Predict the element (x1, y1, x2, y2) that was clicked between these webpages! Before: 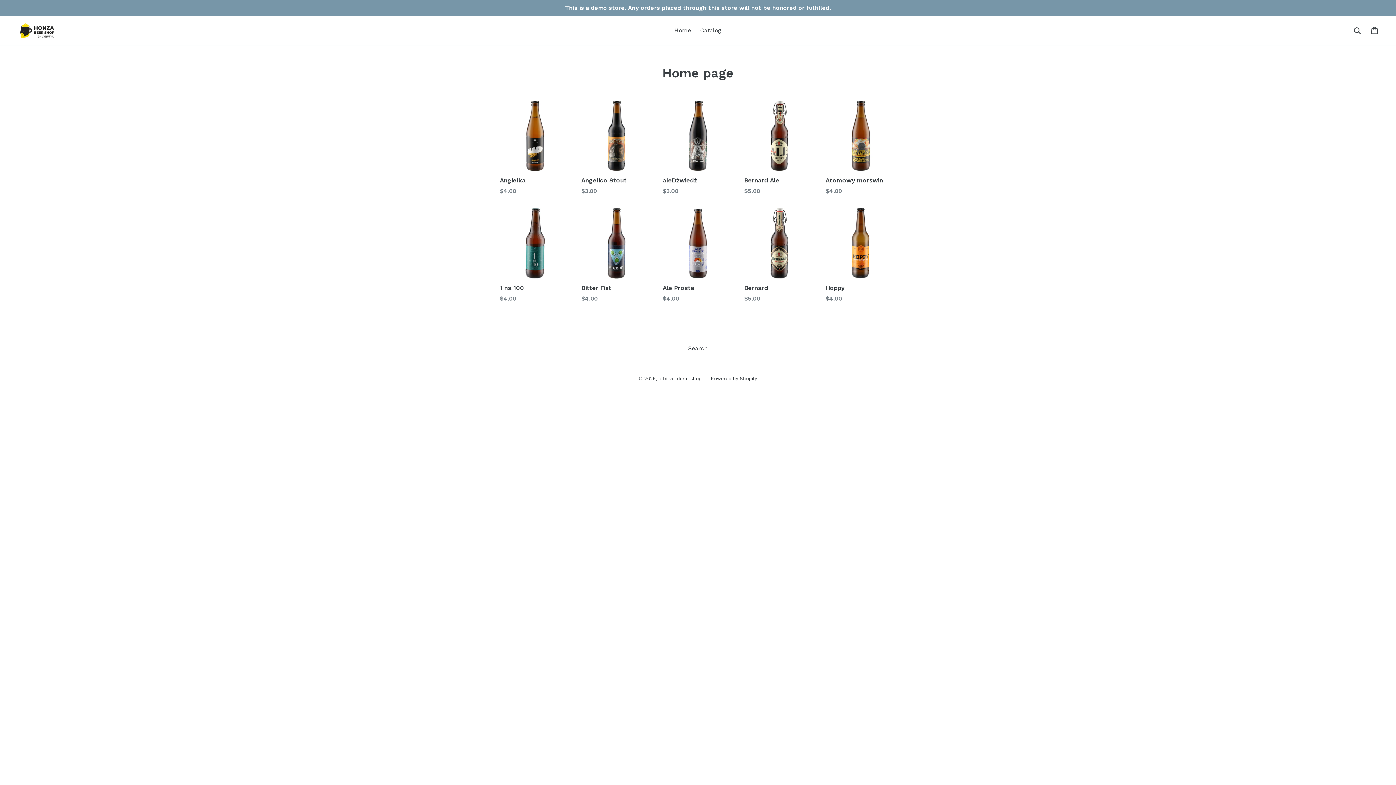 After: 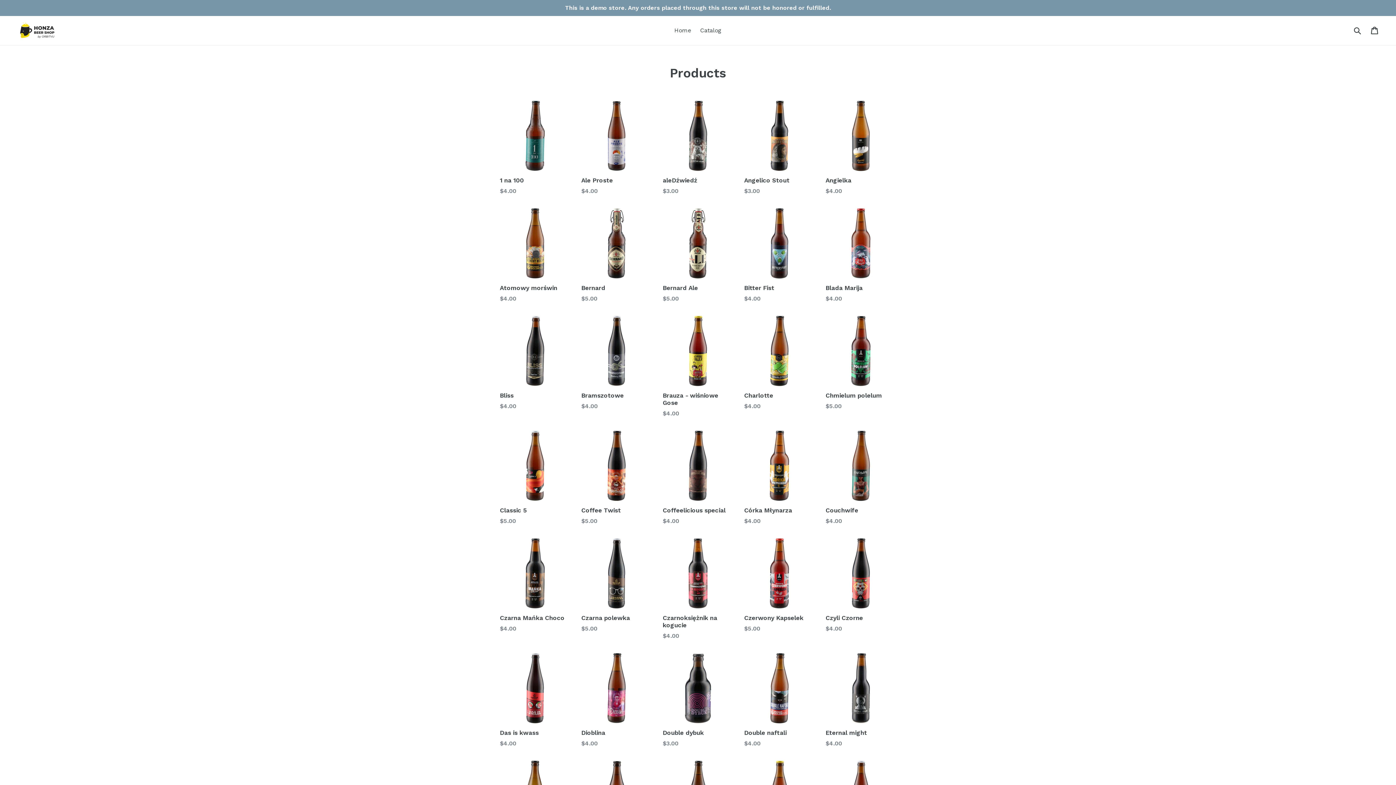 Action: label: Catalog bbox: (696, 25, 725, 36)